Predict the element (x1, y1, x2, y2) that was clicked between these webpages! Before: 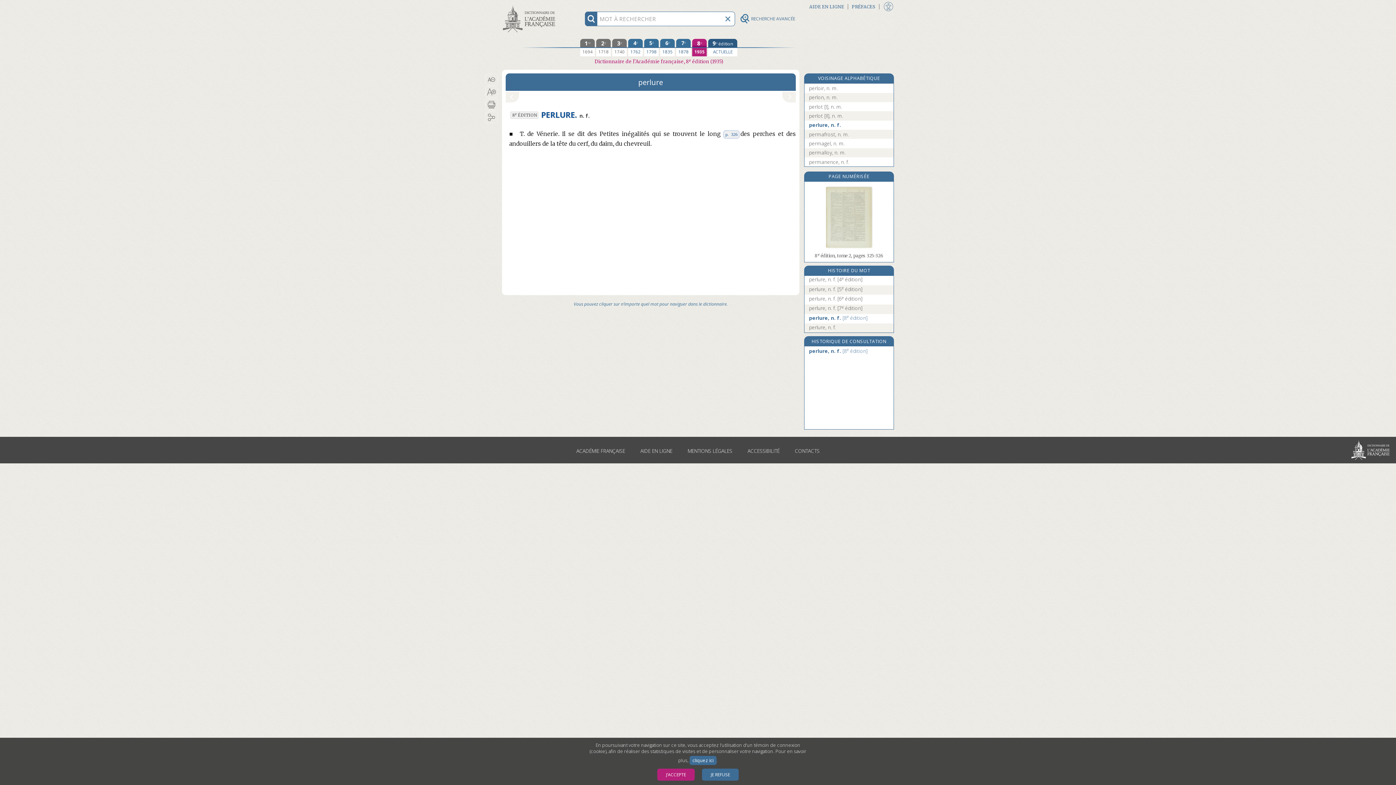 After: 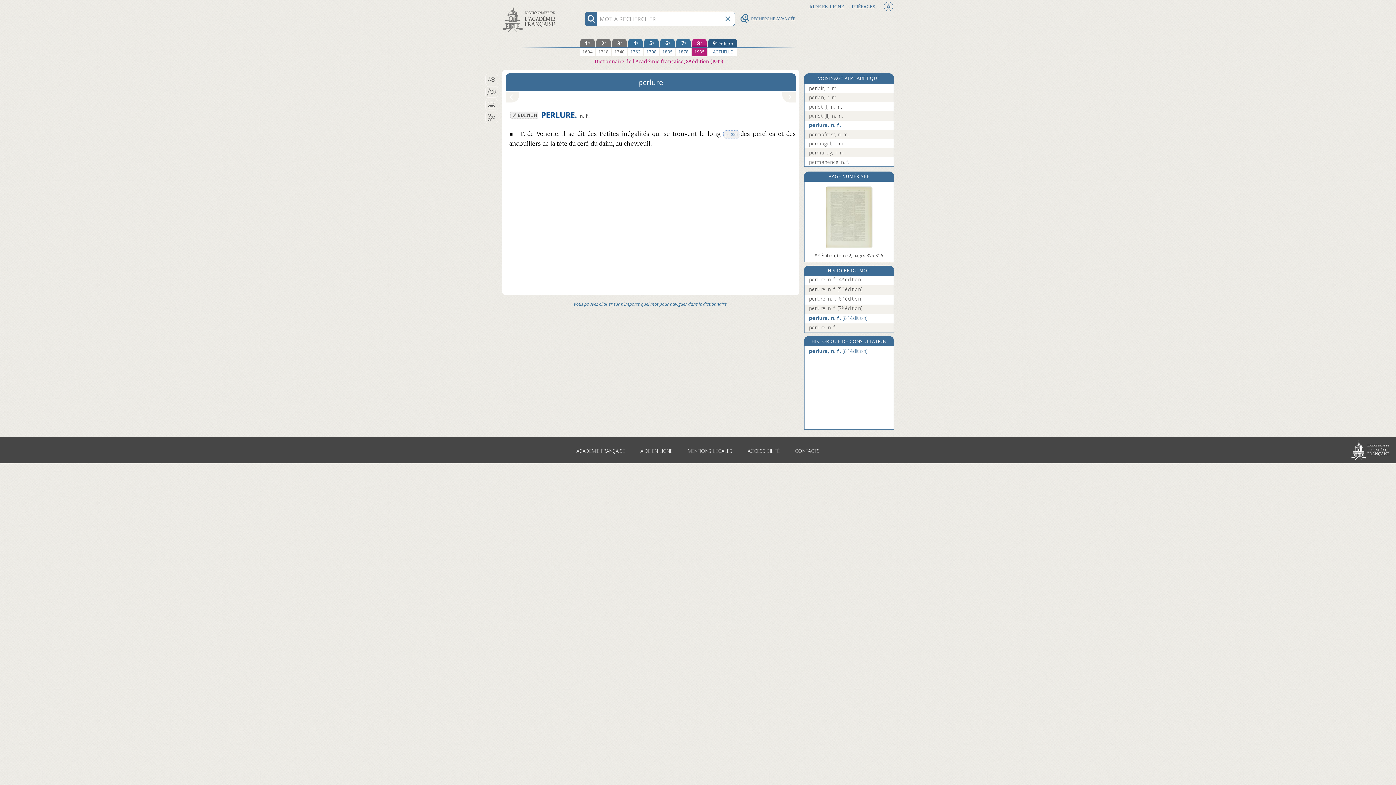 Action: bbox: (657, 769, 694, 781) label: J’ACCEPTE